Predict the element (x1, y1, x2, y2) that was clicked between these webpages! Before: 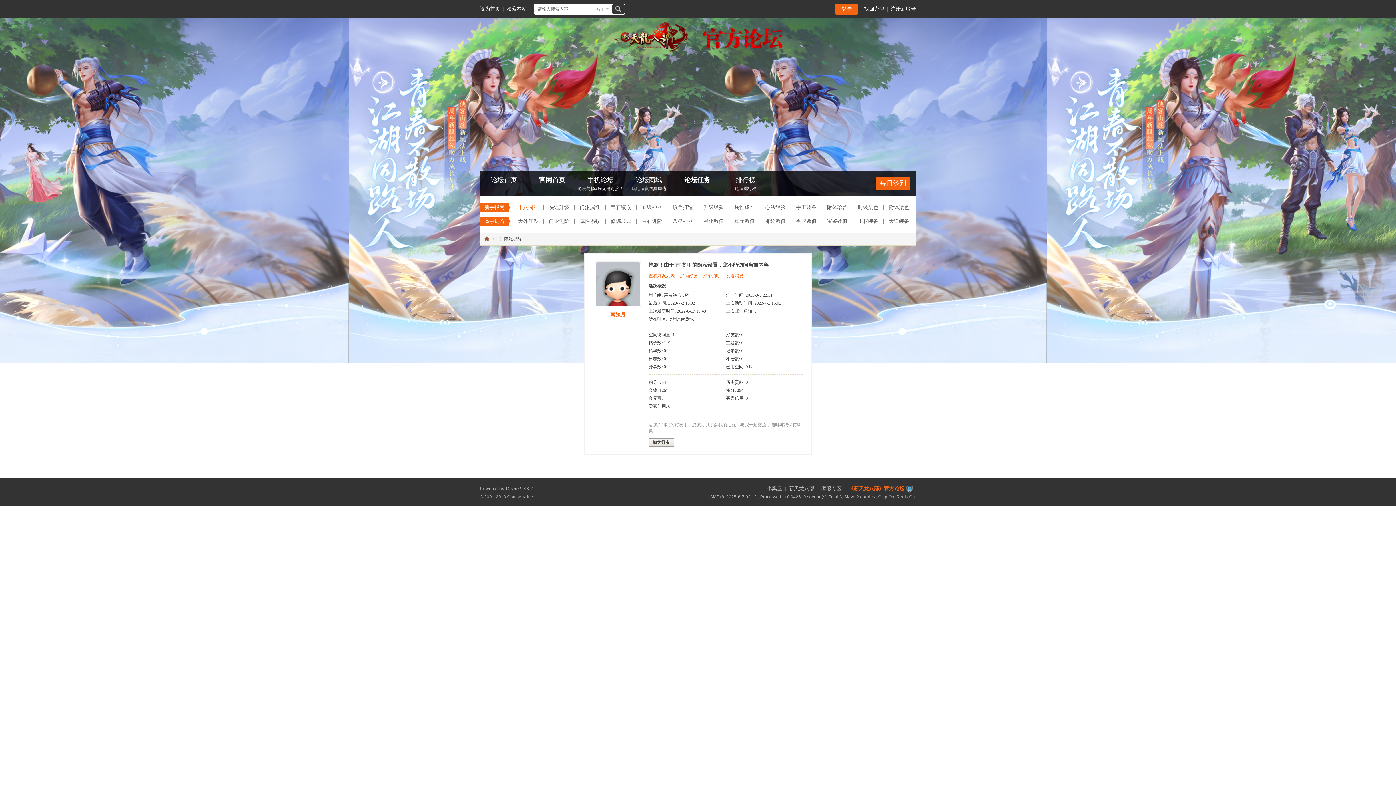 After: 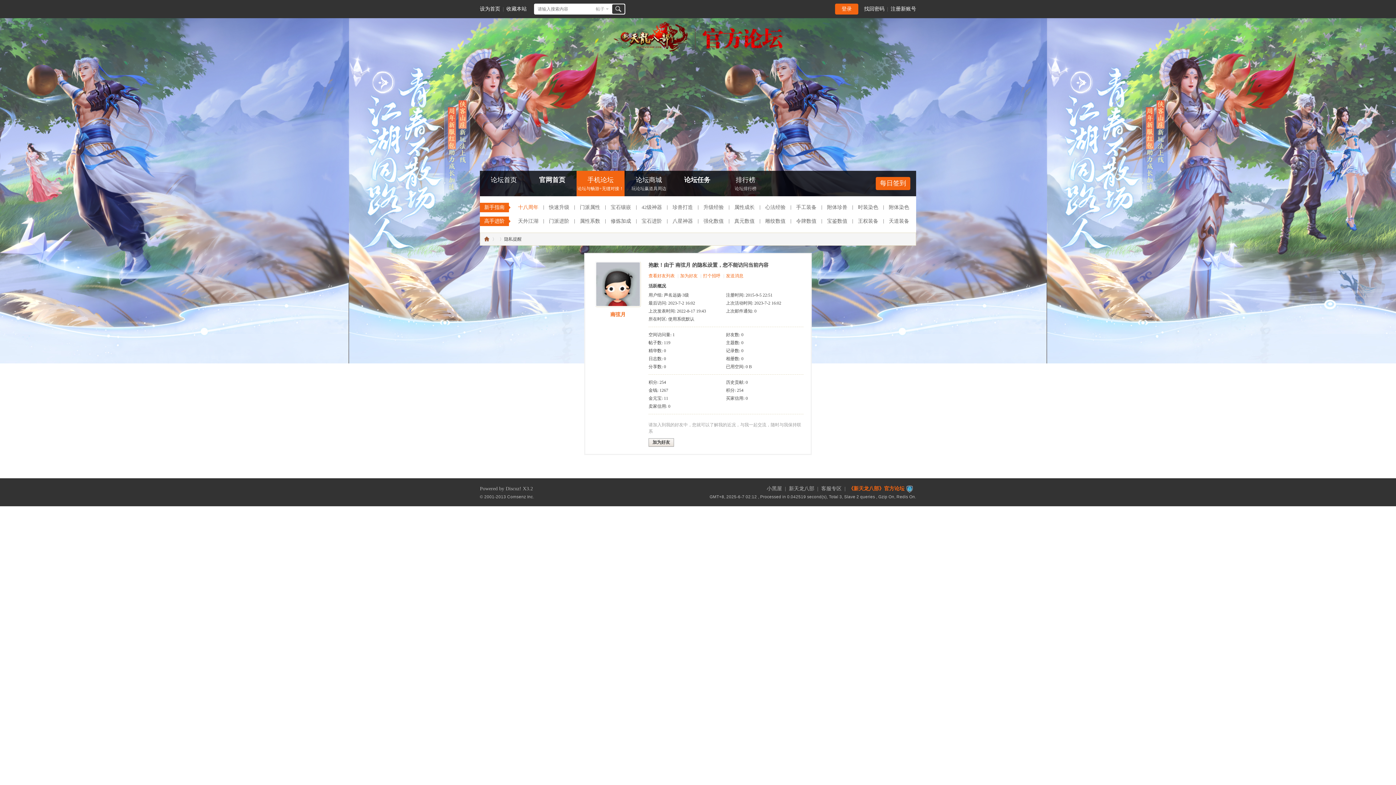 Action: label: 手机论坛论坛与畅游+无缝对接！ bbox: (576, 170, 624, 196)